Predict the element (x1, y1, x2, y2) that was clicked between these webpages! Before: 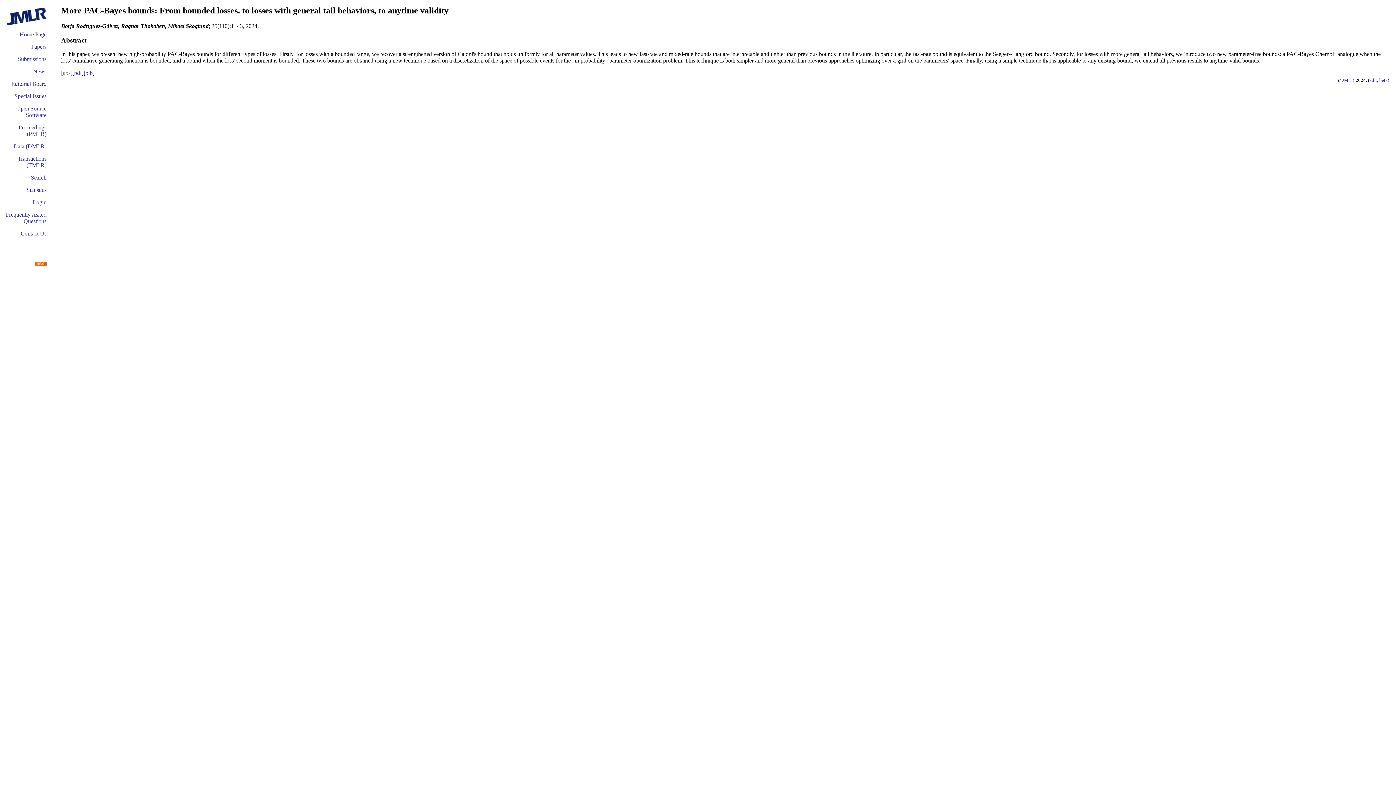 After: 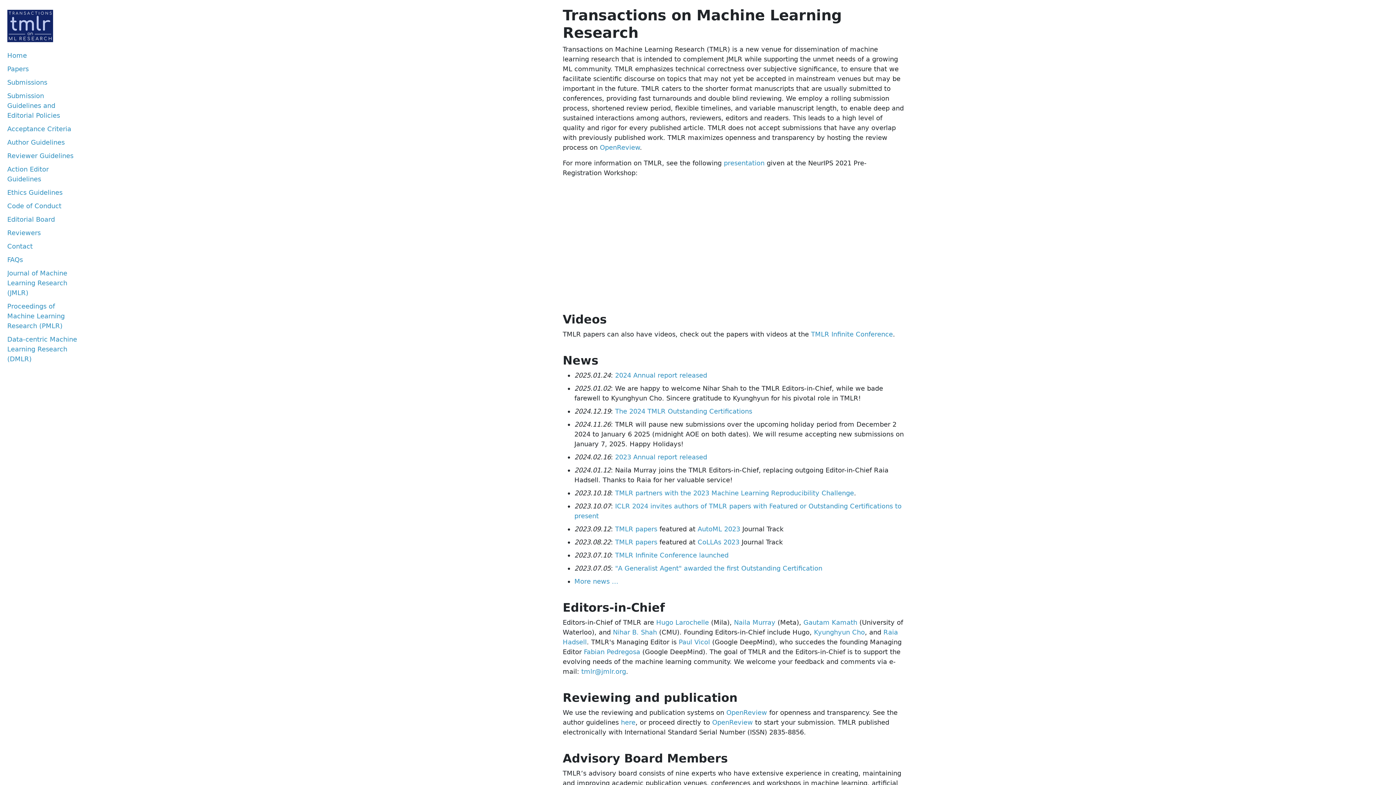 Action: label: Transactions (TMLR) bbox: (17, 155, 46, 168)